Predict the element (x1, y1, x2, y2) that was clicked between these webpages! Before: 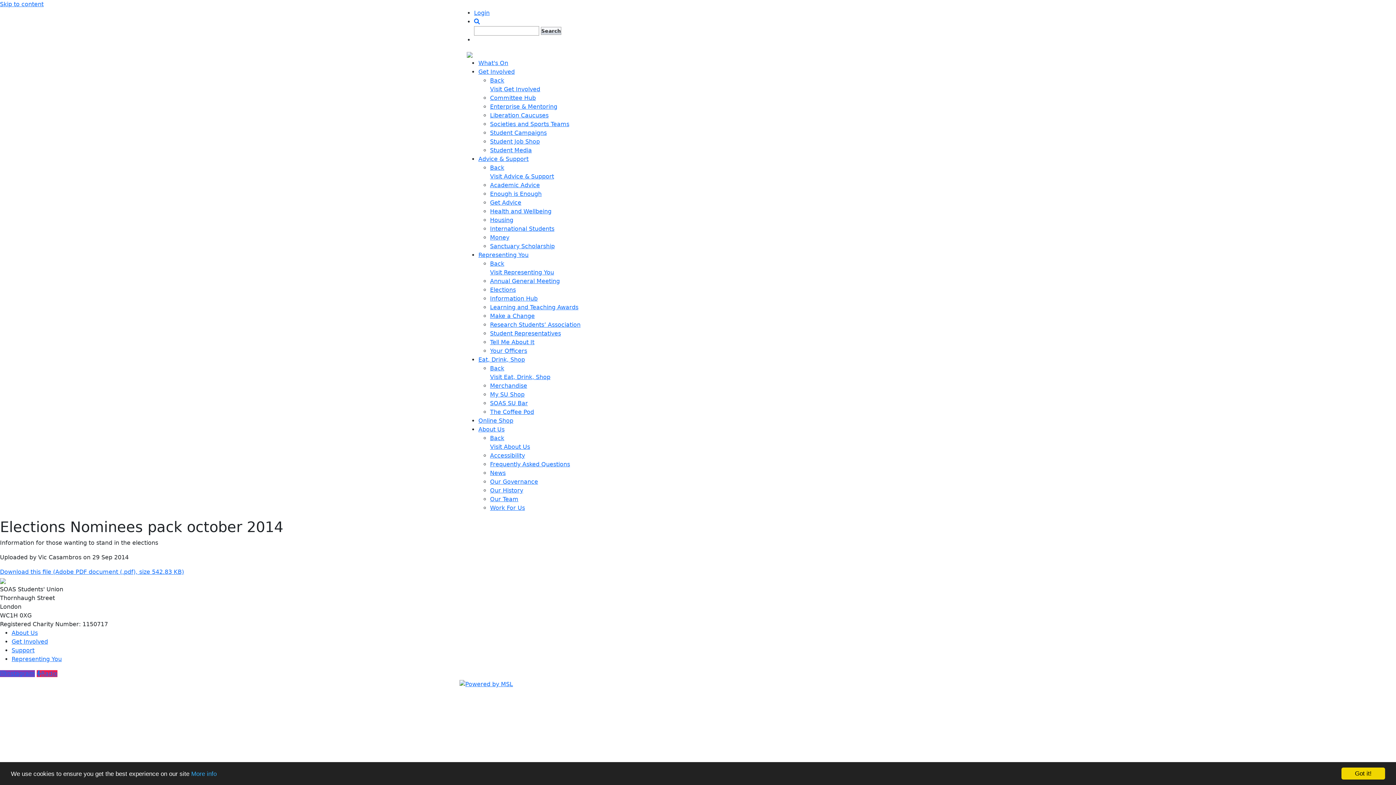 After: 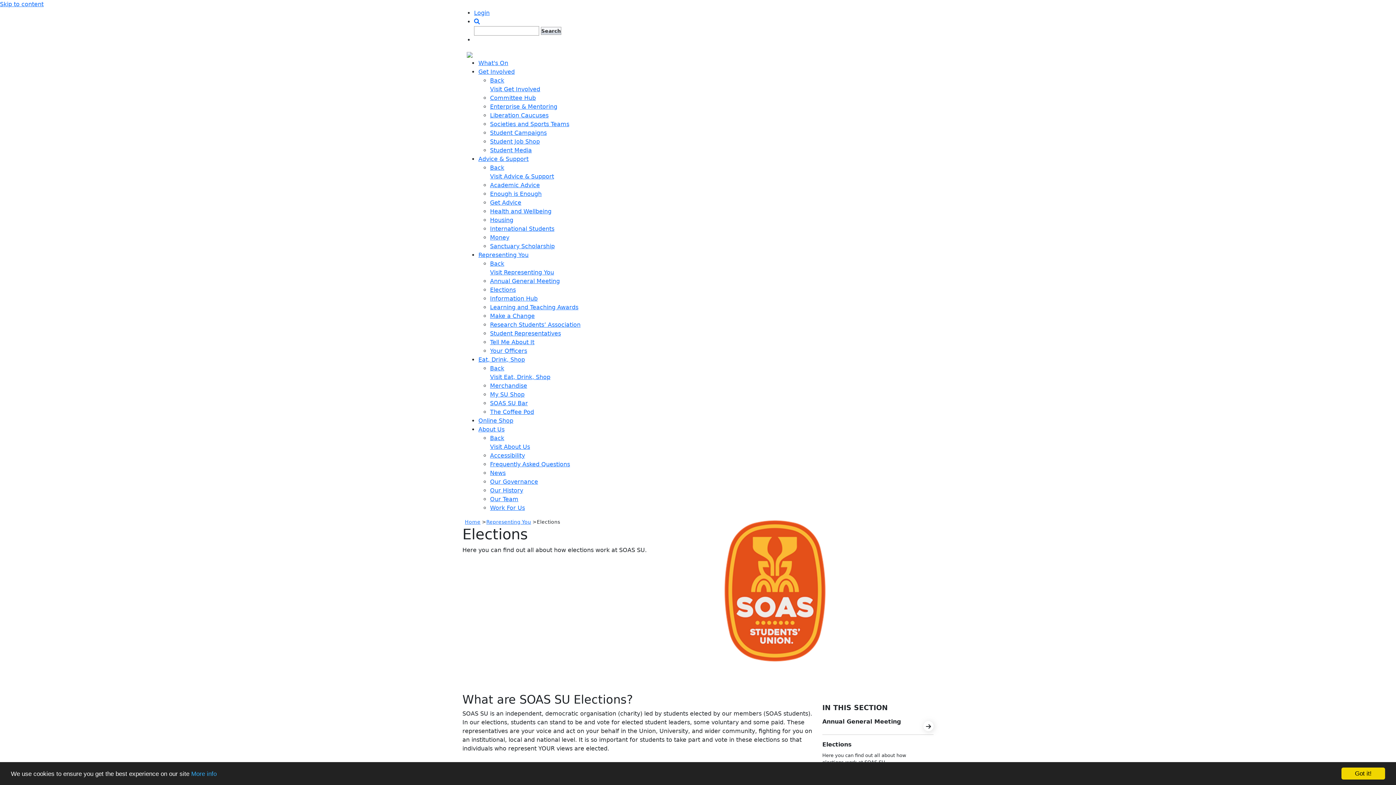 Action: bbox: (490, 286, 516, 293) label: Elections